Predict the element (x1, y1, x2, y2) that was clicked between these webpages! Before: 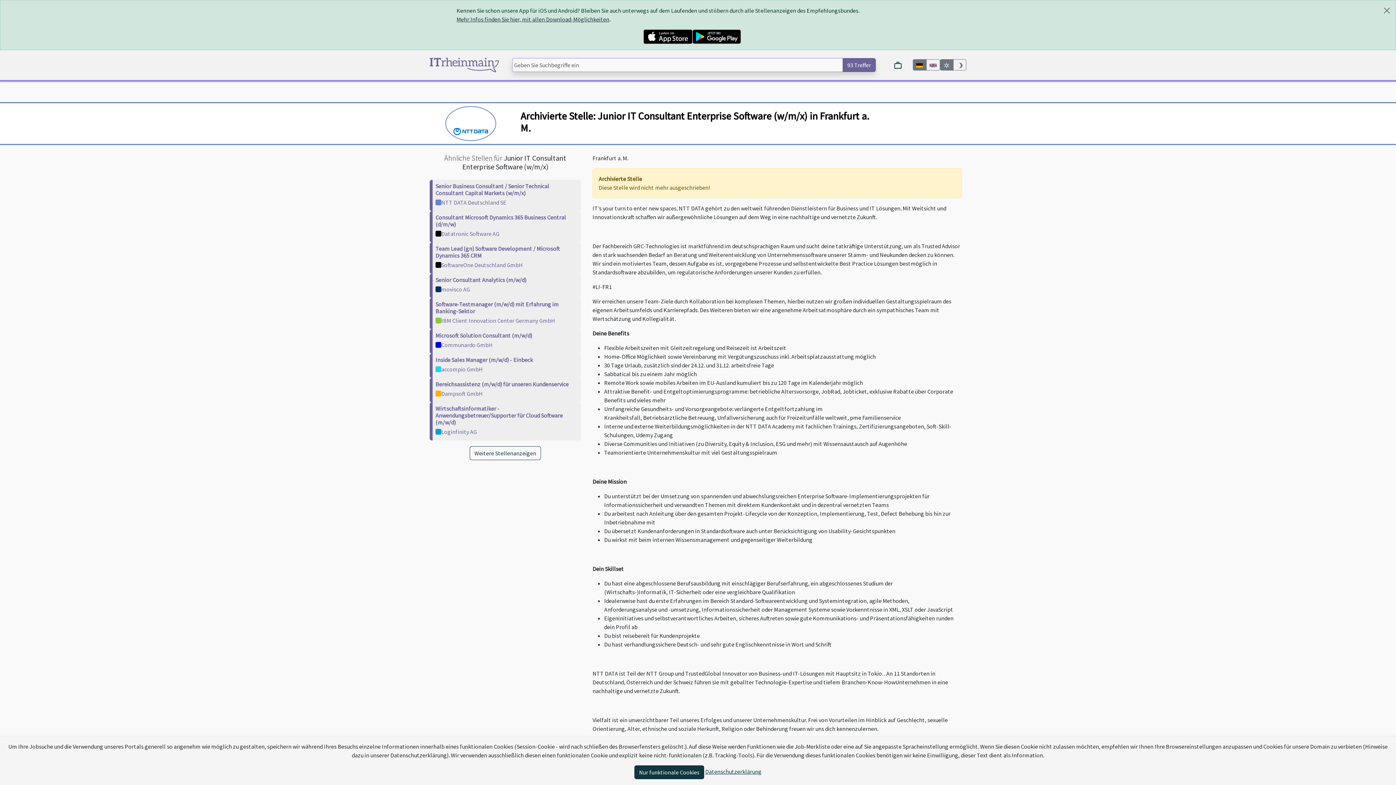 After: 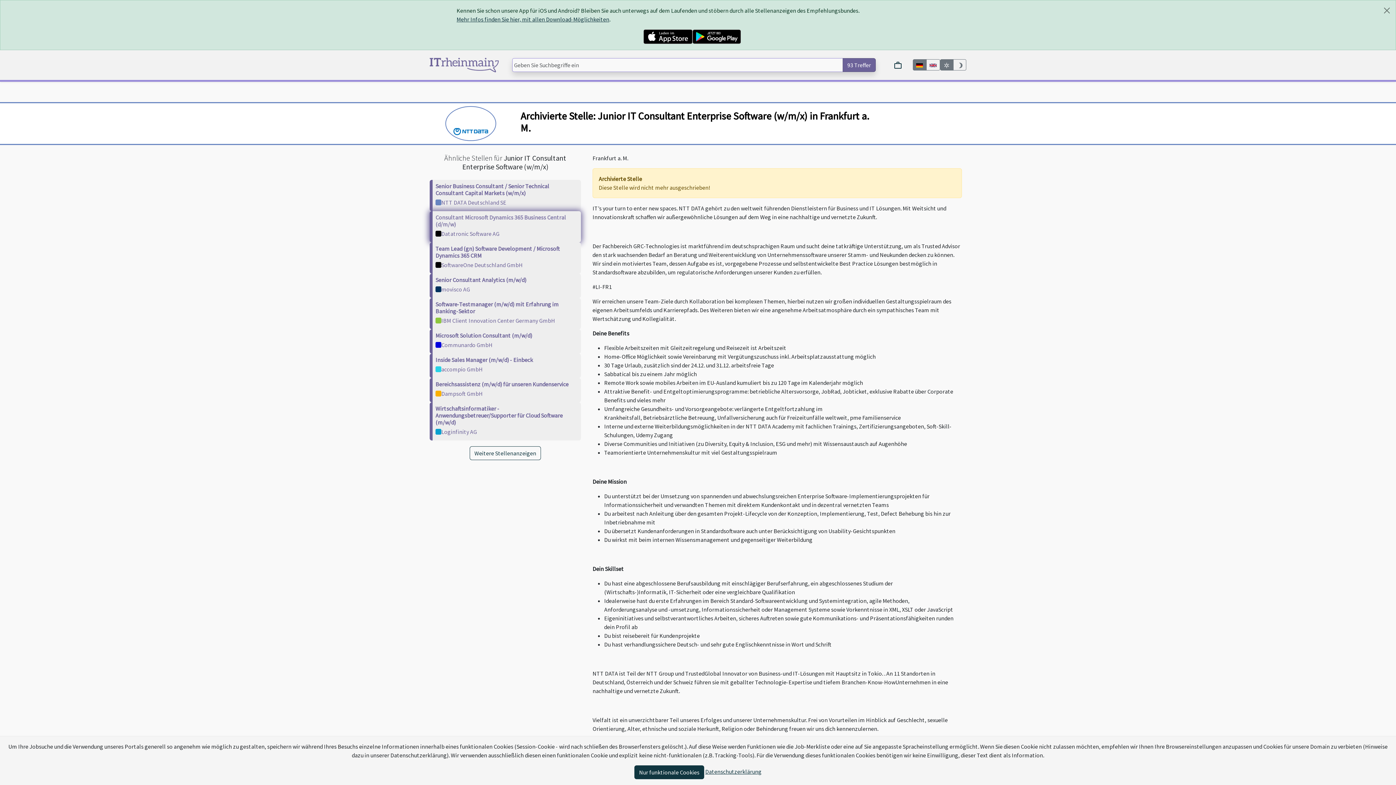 Action: label: Consultant Microsoft Dynamics 365 Business Central (d/m/w) bbox: (435, 213, 566, 227)